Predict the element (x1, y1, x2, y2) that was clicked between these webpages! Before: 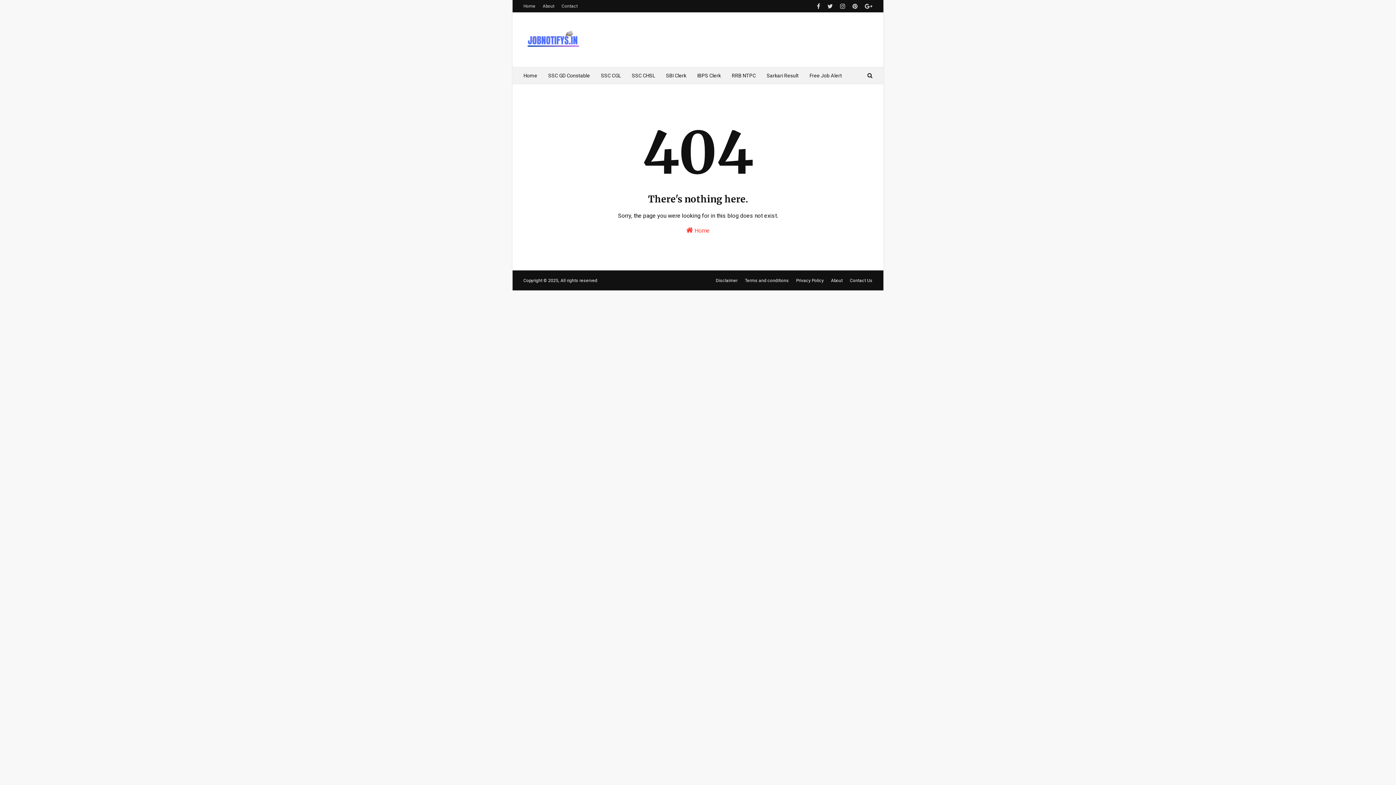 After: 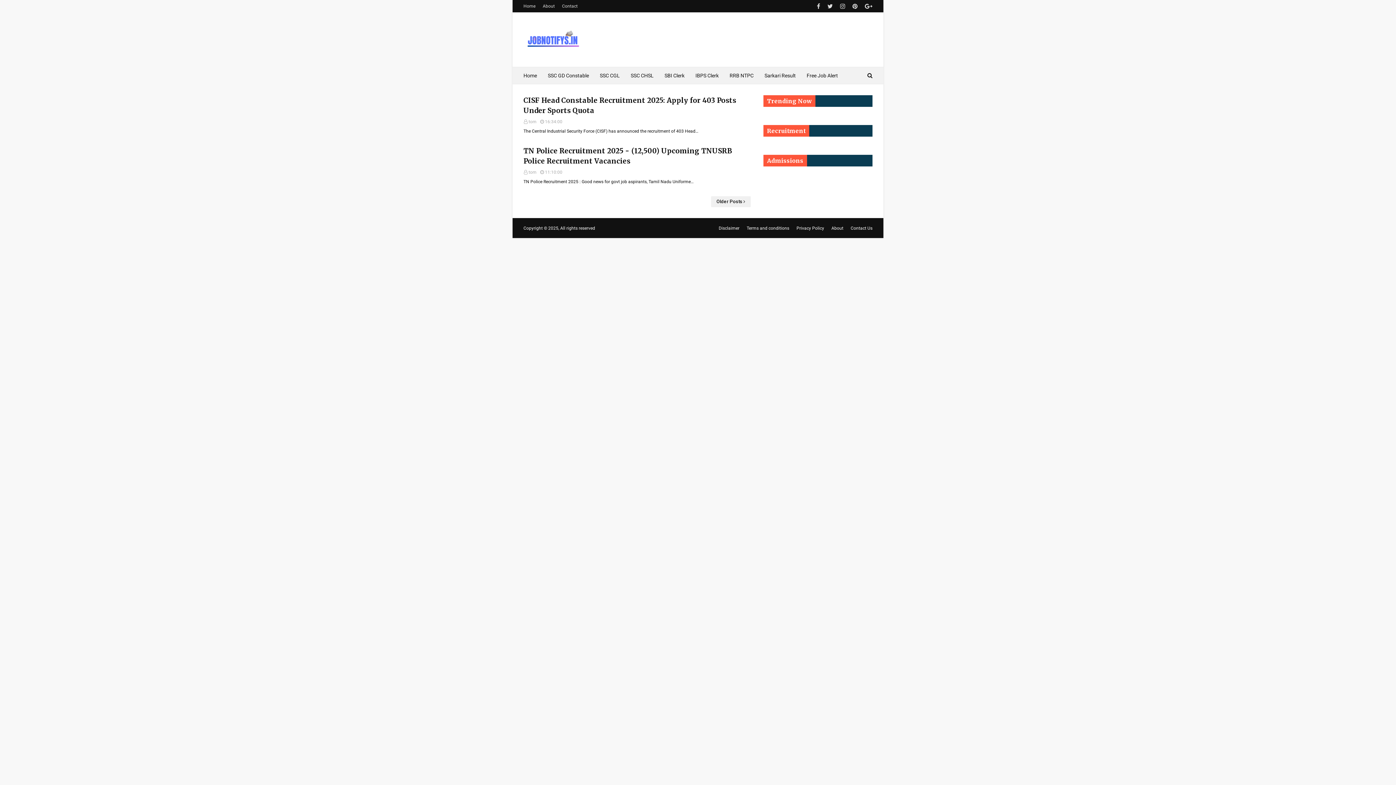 Action: bbox: (523, 67, 542, 84) label: Home